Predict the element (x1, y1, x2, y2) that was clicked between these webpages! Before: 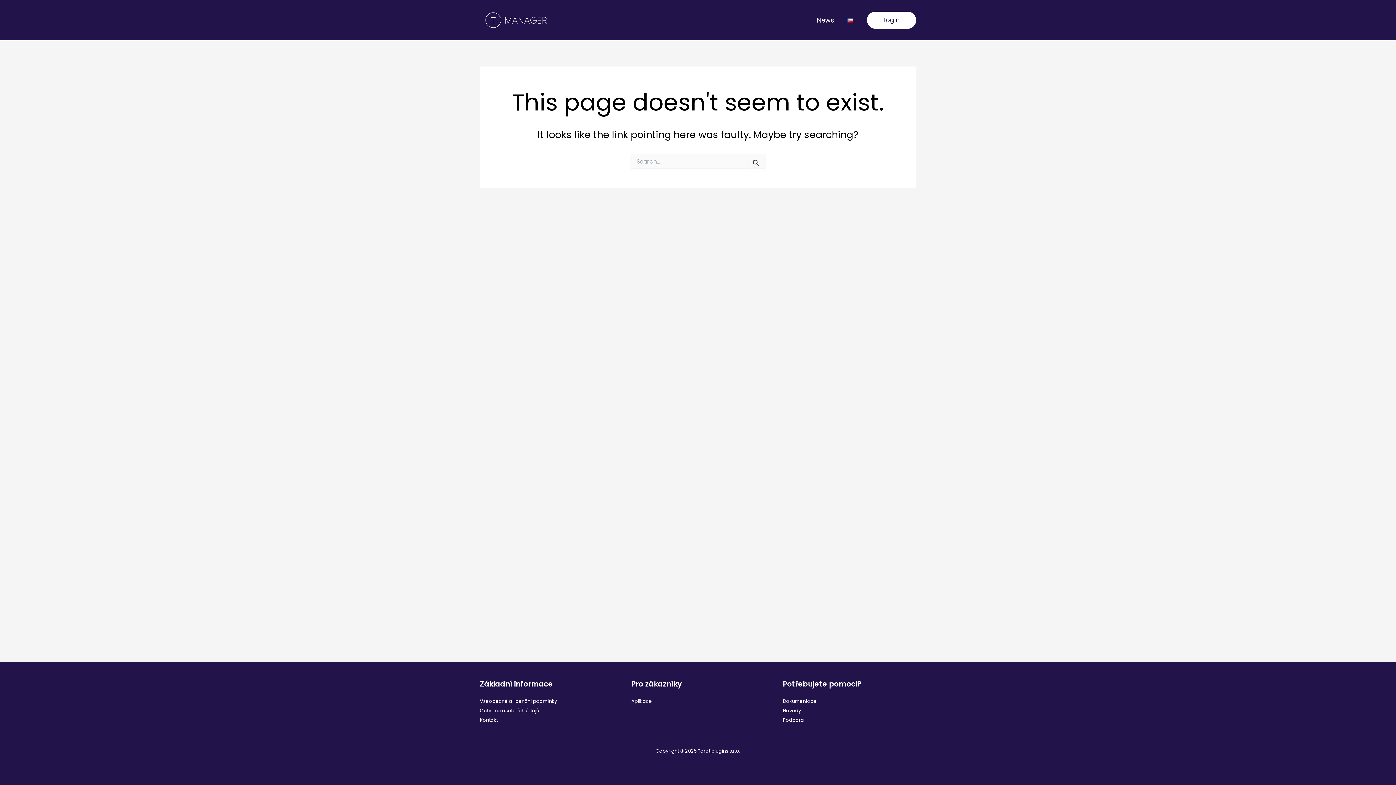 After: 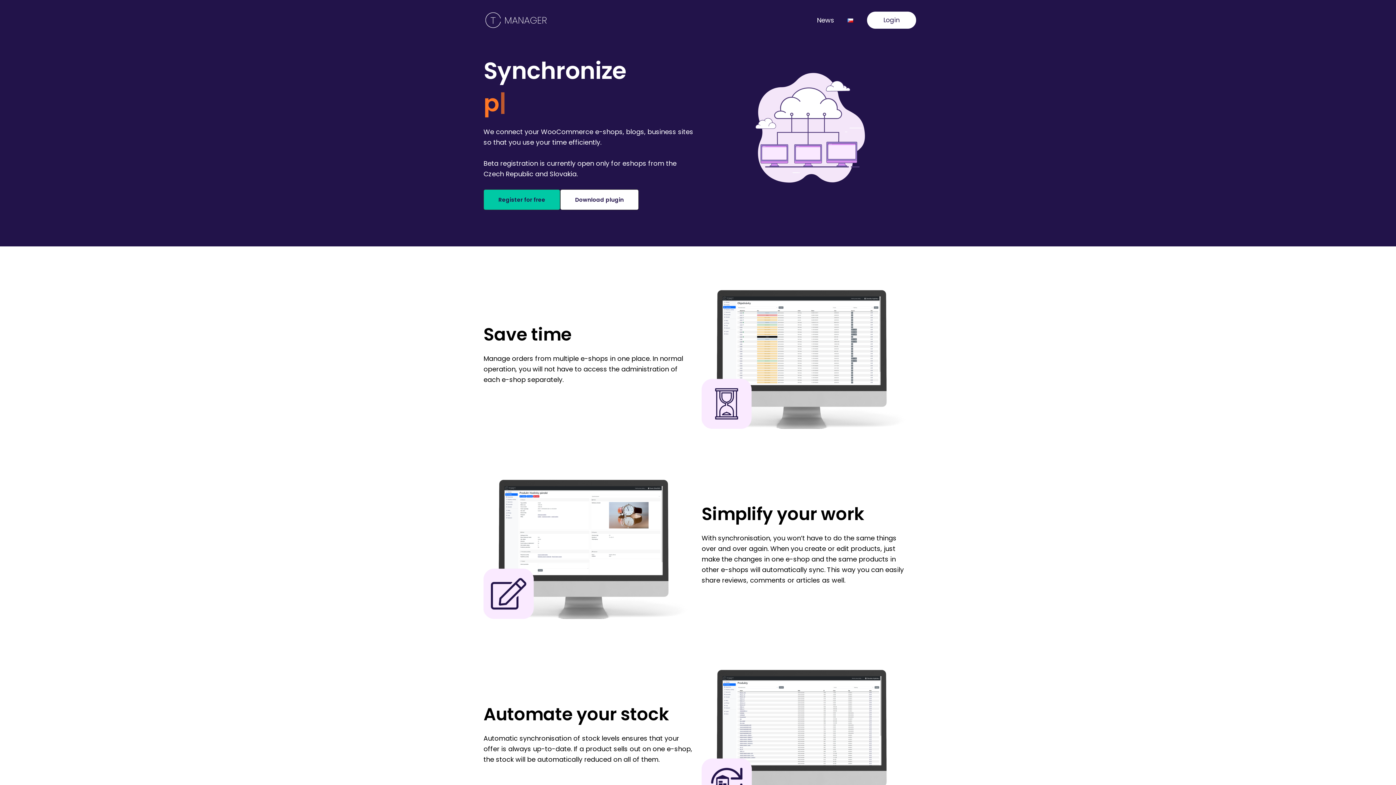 Action: bbox: (480, 15, 552, 24)